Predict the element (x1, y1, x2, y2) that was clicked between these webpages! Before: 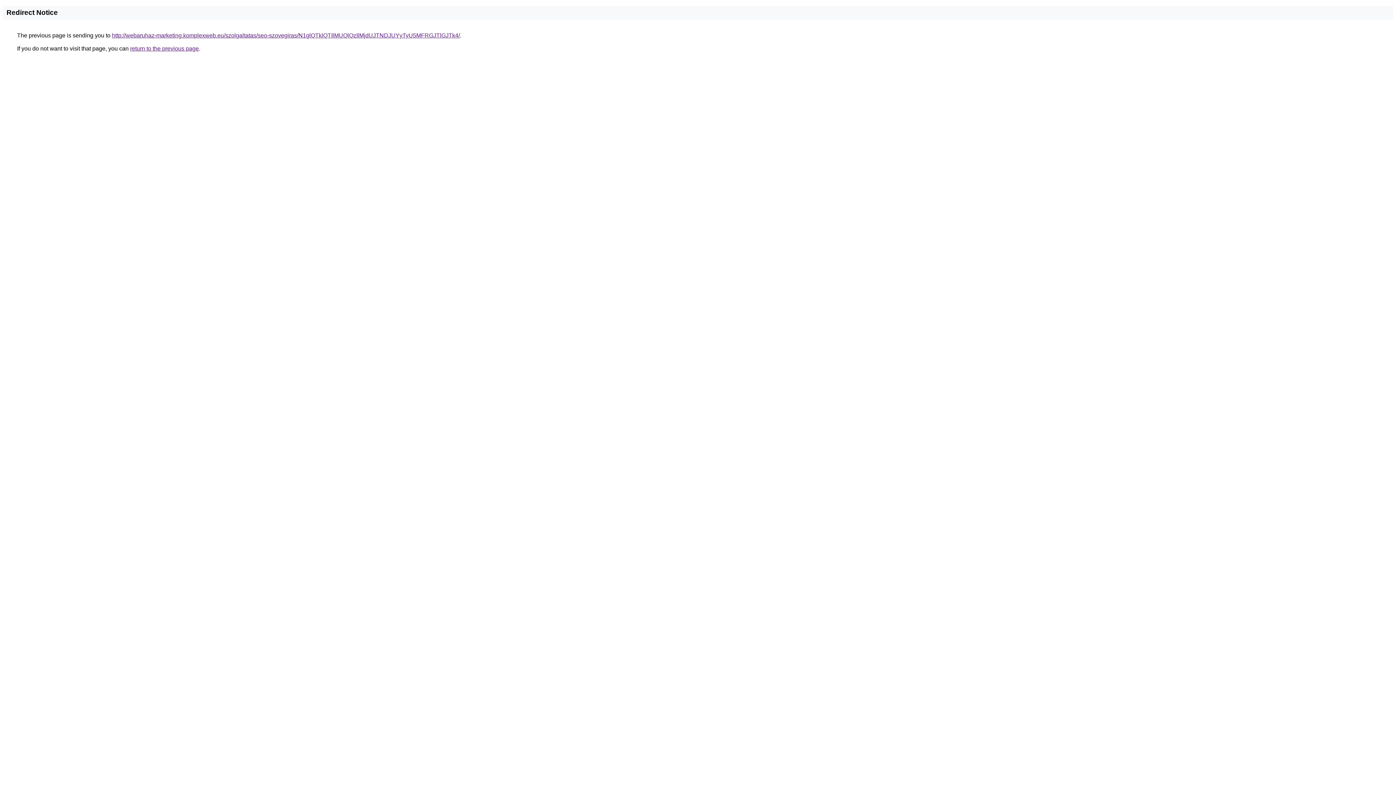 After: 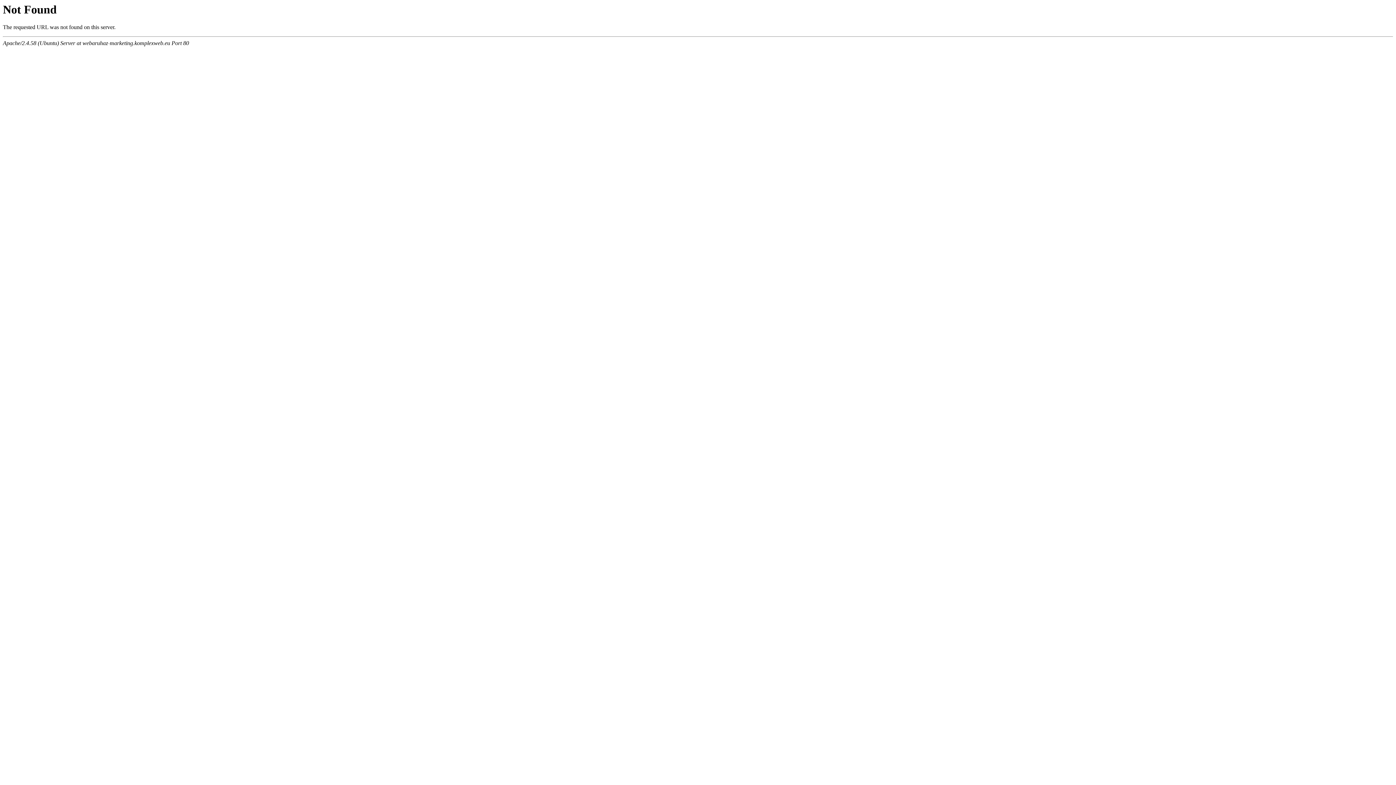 Action: bbox: (112, 32, 460, 38) label: http://webaruhaz-marketing.komplexweb.eu/szolgaltatas/seo-szovegiras/N1glQTklQTIlMUQlQzIlMjdUJTNDJUYyTyU5MFRGJTlGJTk4/